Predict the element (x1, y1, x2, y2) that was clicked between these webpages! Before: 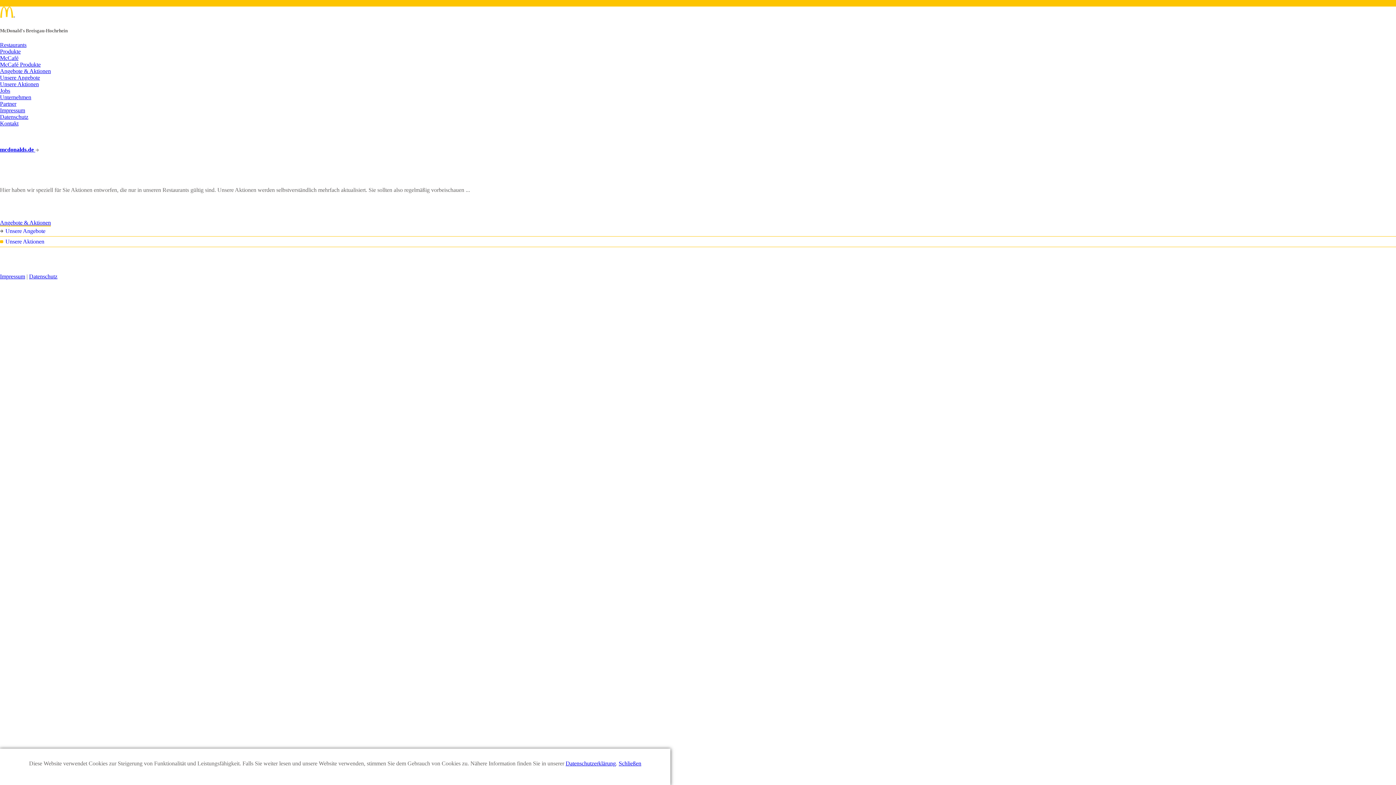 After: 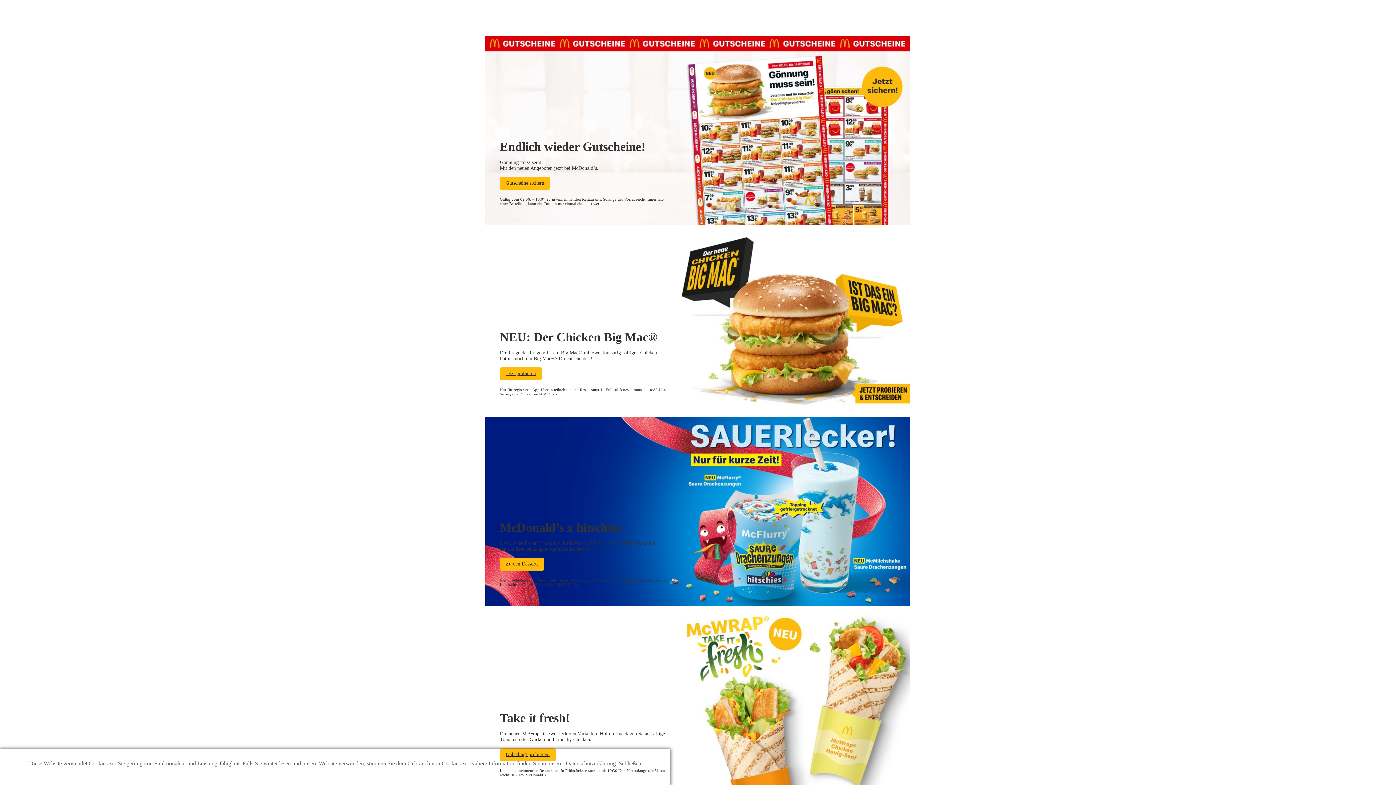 Action: bbox: (0, 13, 15, 19)